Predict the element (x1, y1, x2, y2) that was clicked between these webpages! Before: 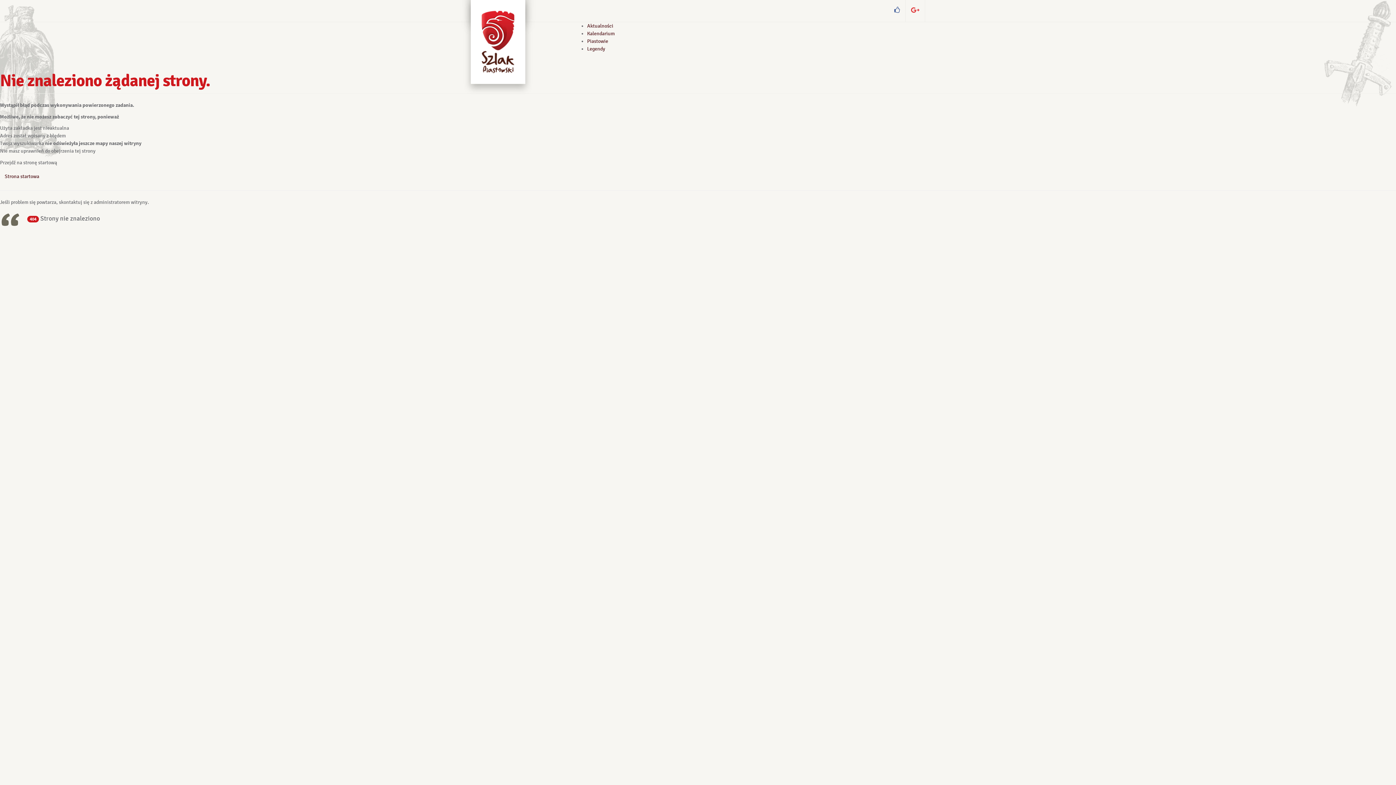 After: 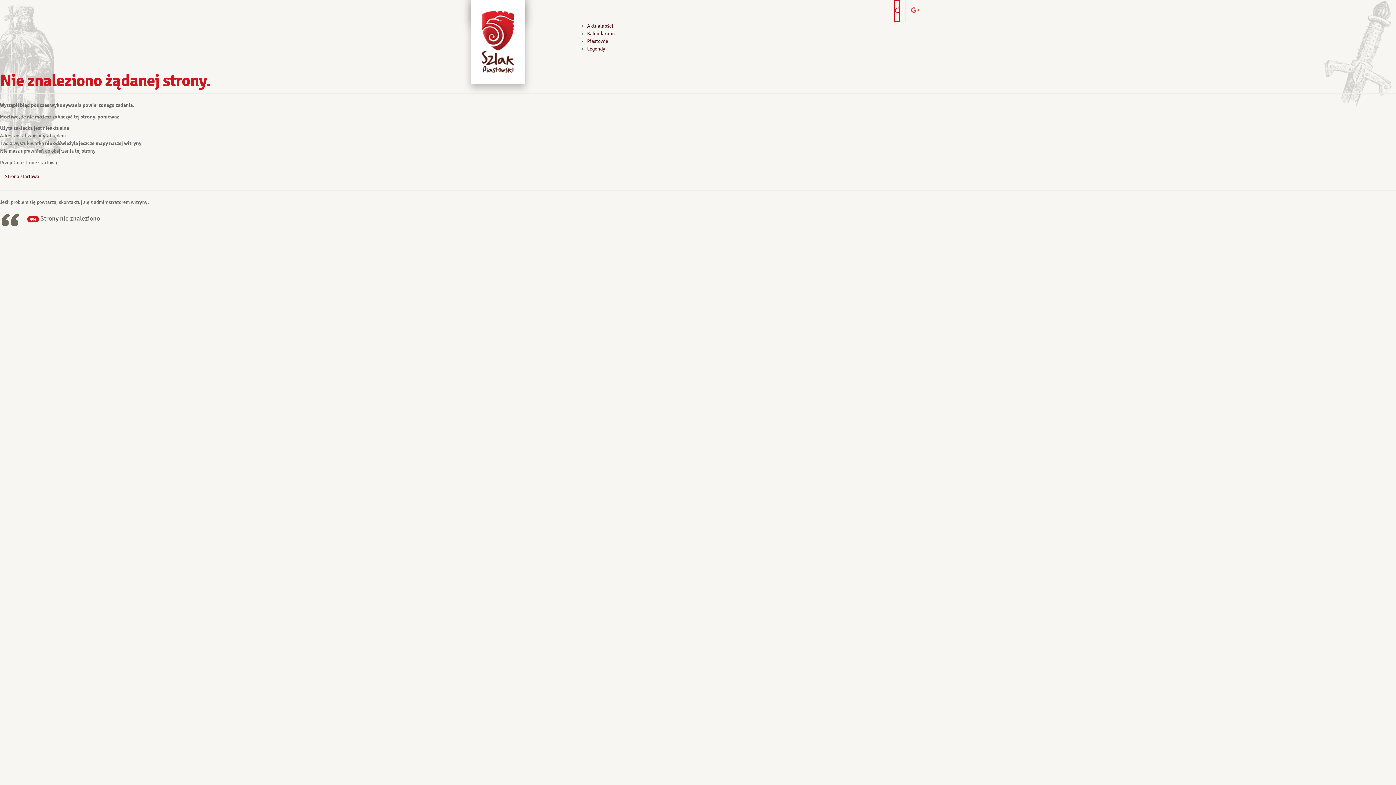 Action: bbox: (894, 0, 900, 21)